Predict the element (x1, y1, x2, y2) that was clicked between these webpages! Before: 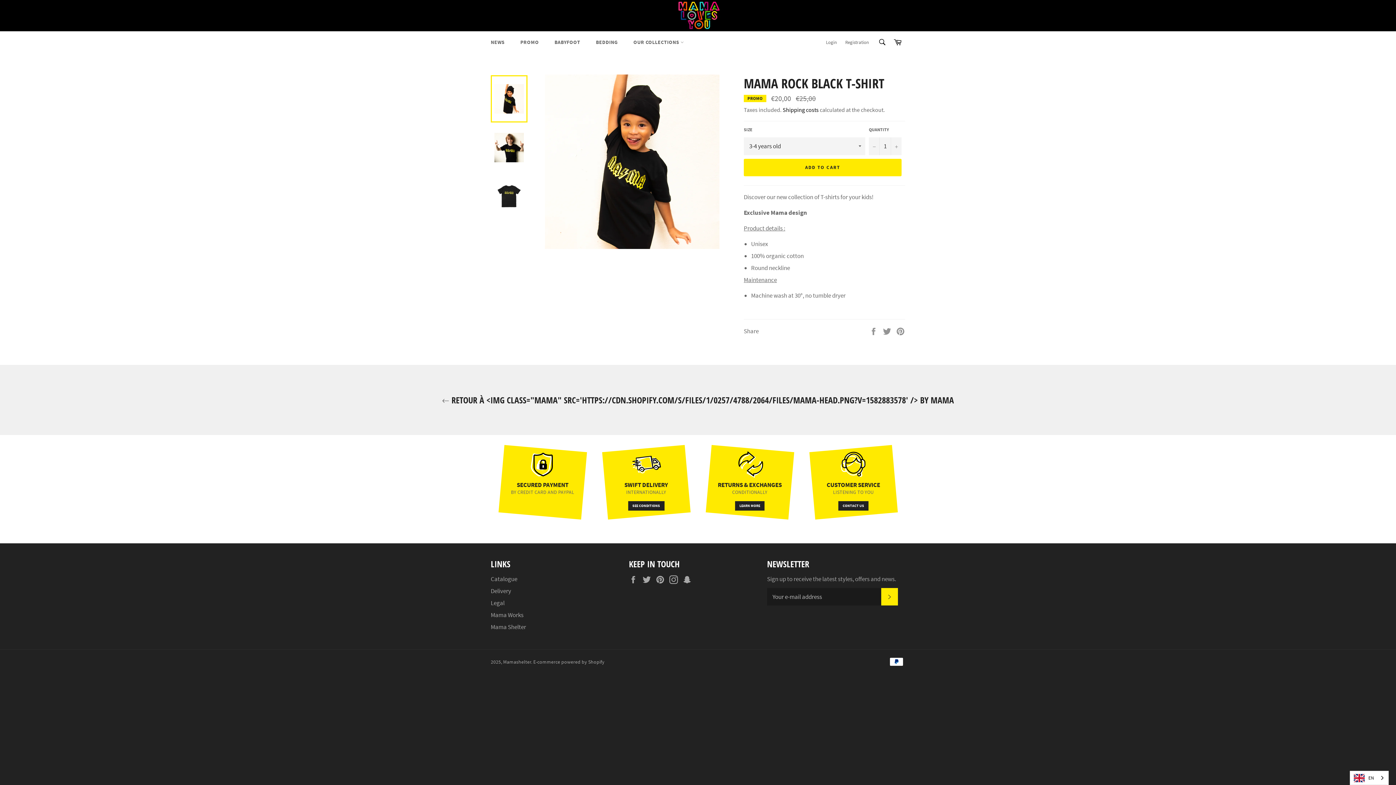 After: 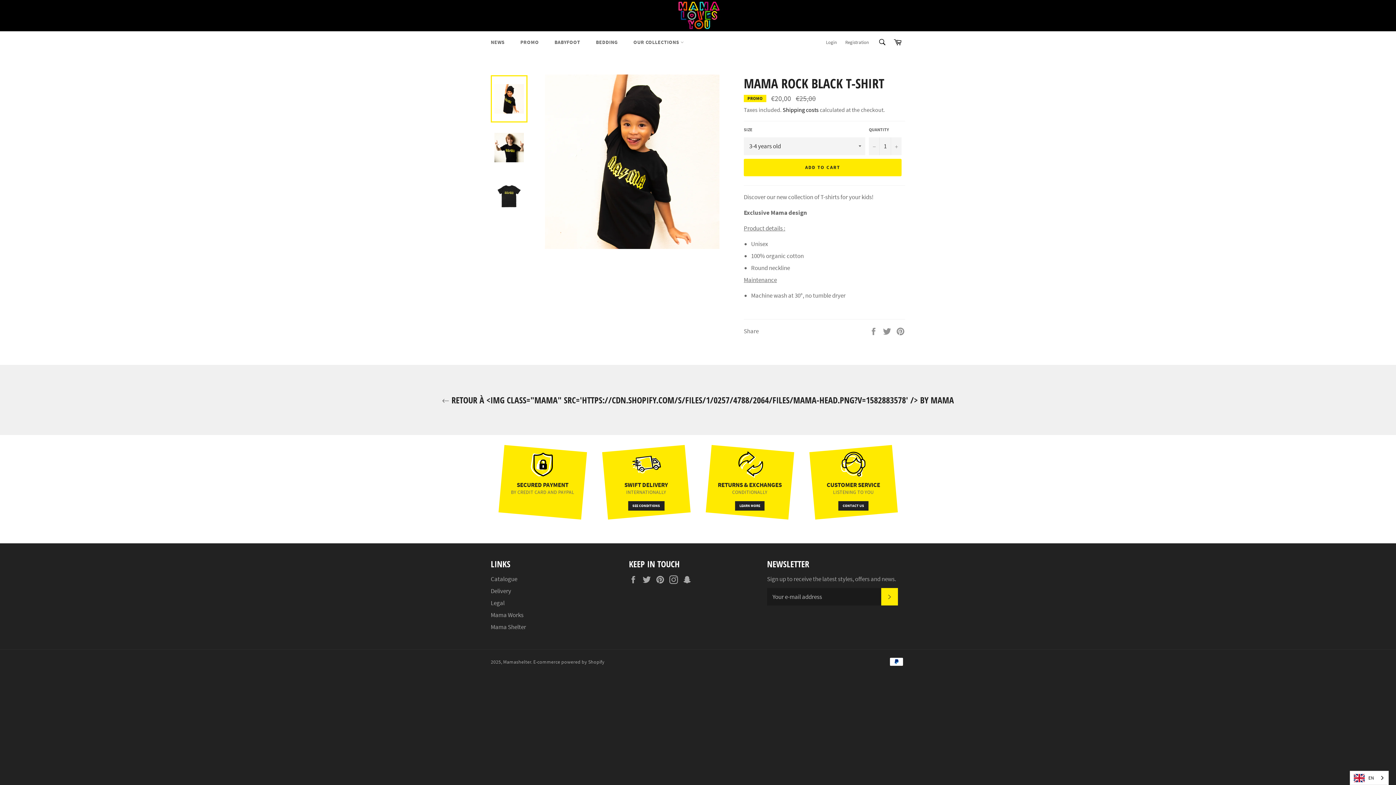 Action: bbox: (490, 75, 527, 122)